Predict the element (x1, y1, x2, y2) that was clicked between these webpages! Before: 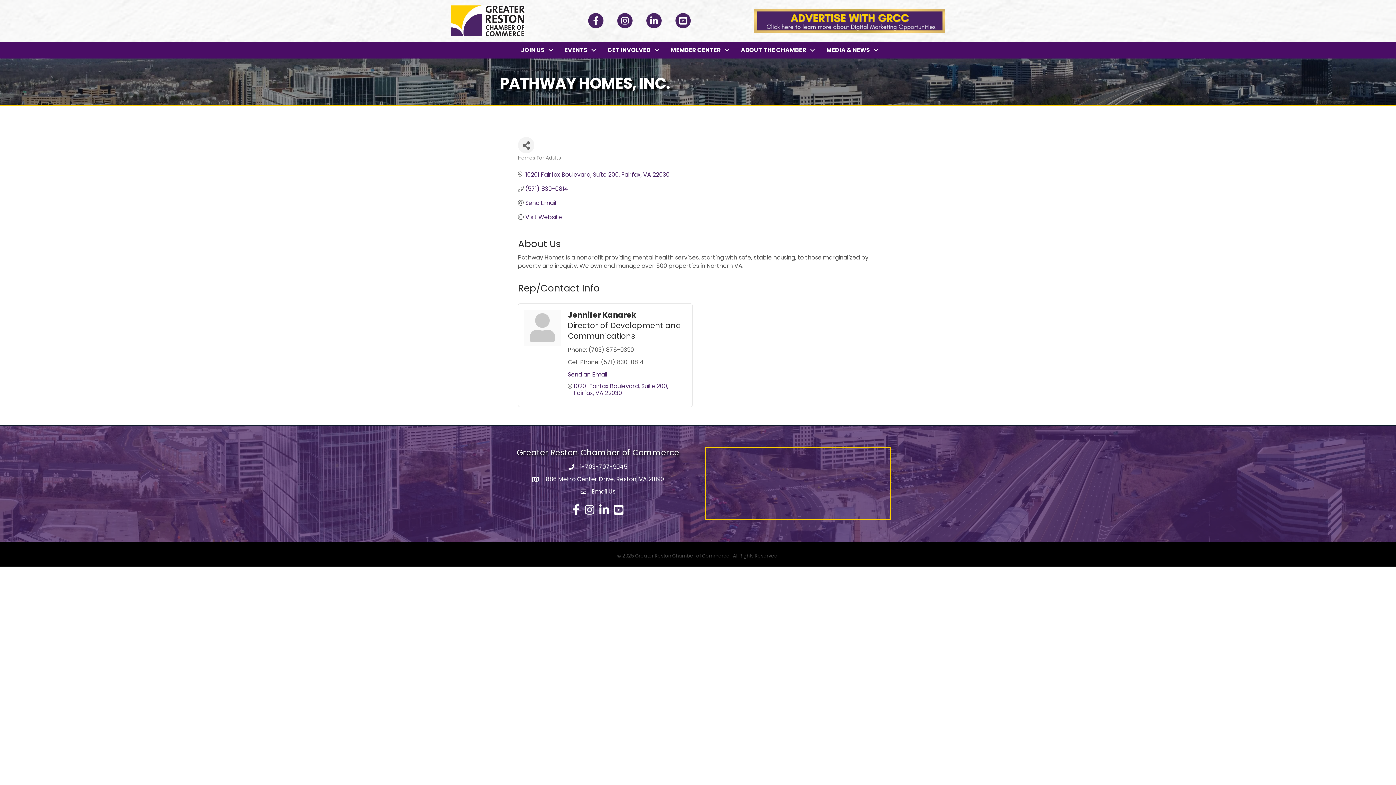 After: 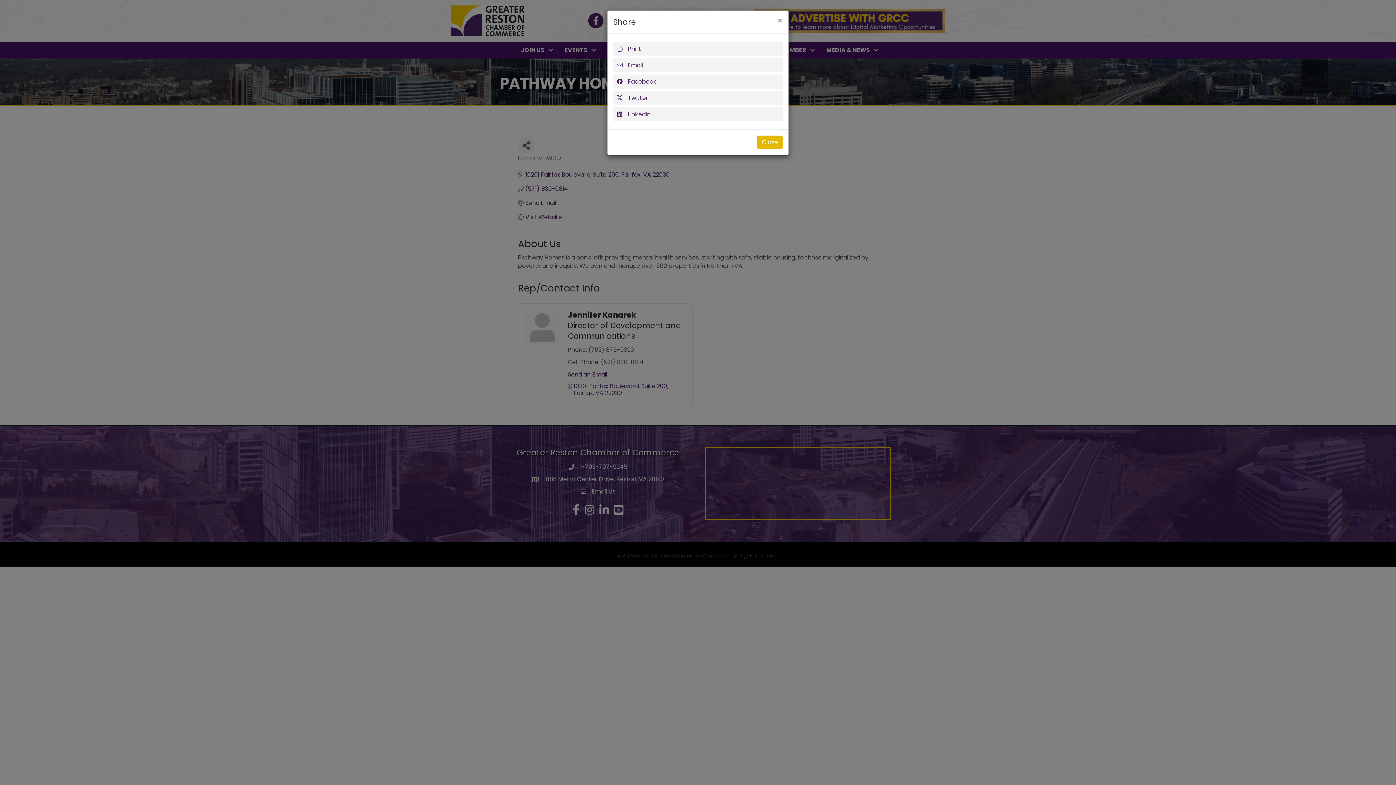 Action: label: Share Button bbox: (518, 137, 534, 153)